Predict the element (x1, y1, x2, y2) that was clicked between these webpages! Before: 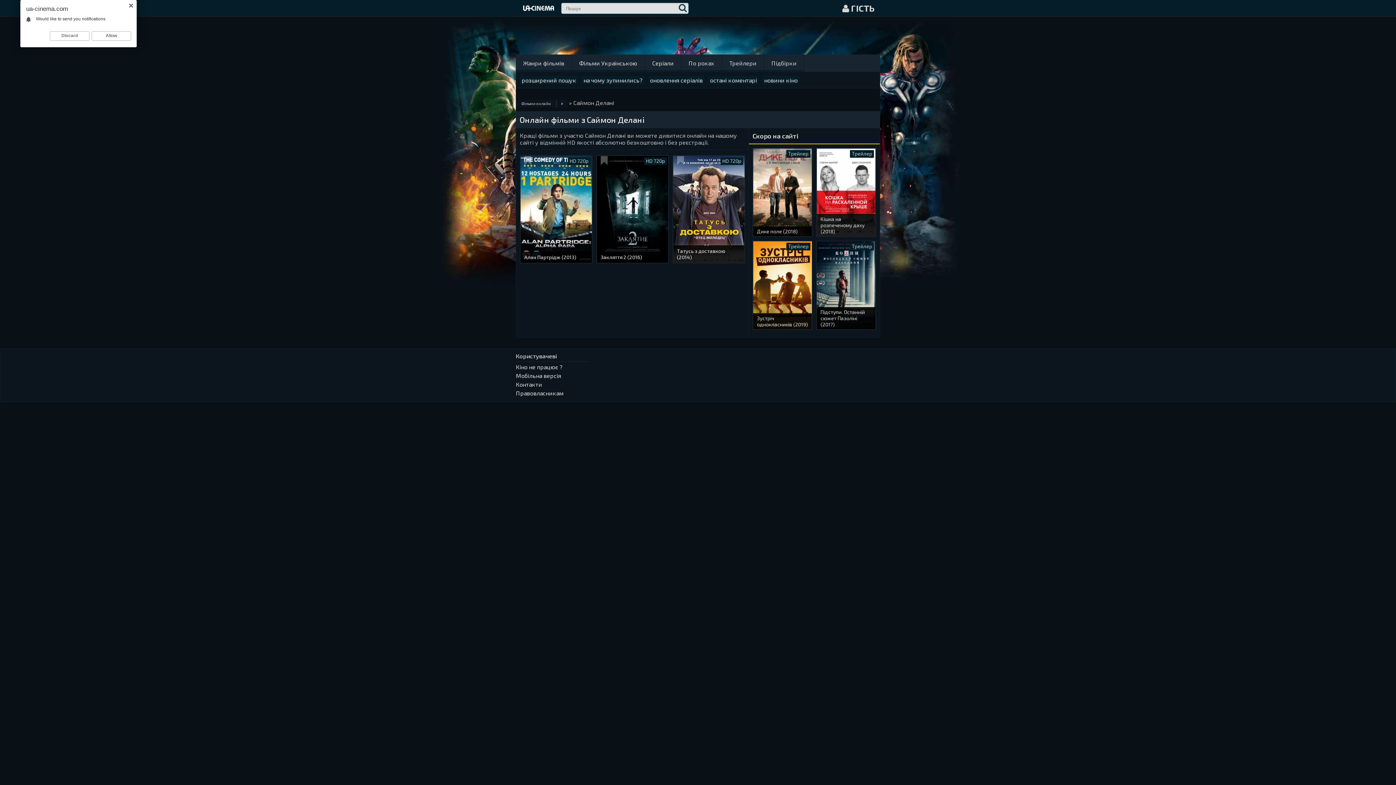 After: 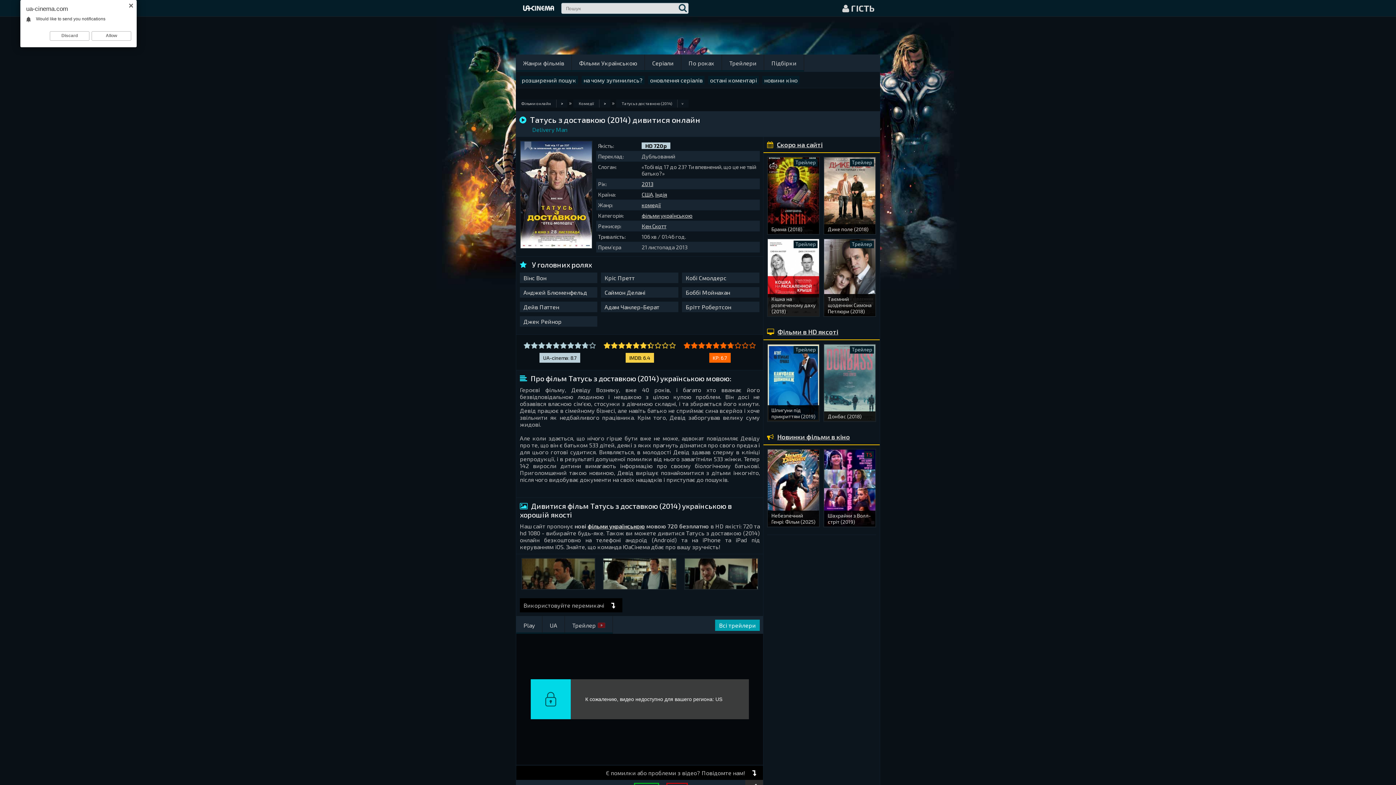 Action: label: Татусь з доставкою (2014) bbox: (673, 245, 744, 262)